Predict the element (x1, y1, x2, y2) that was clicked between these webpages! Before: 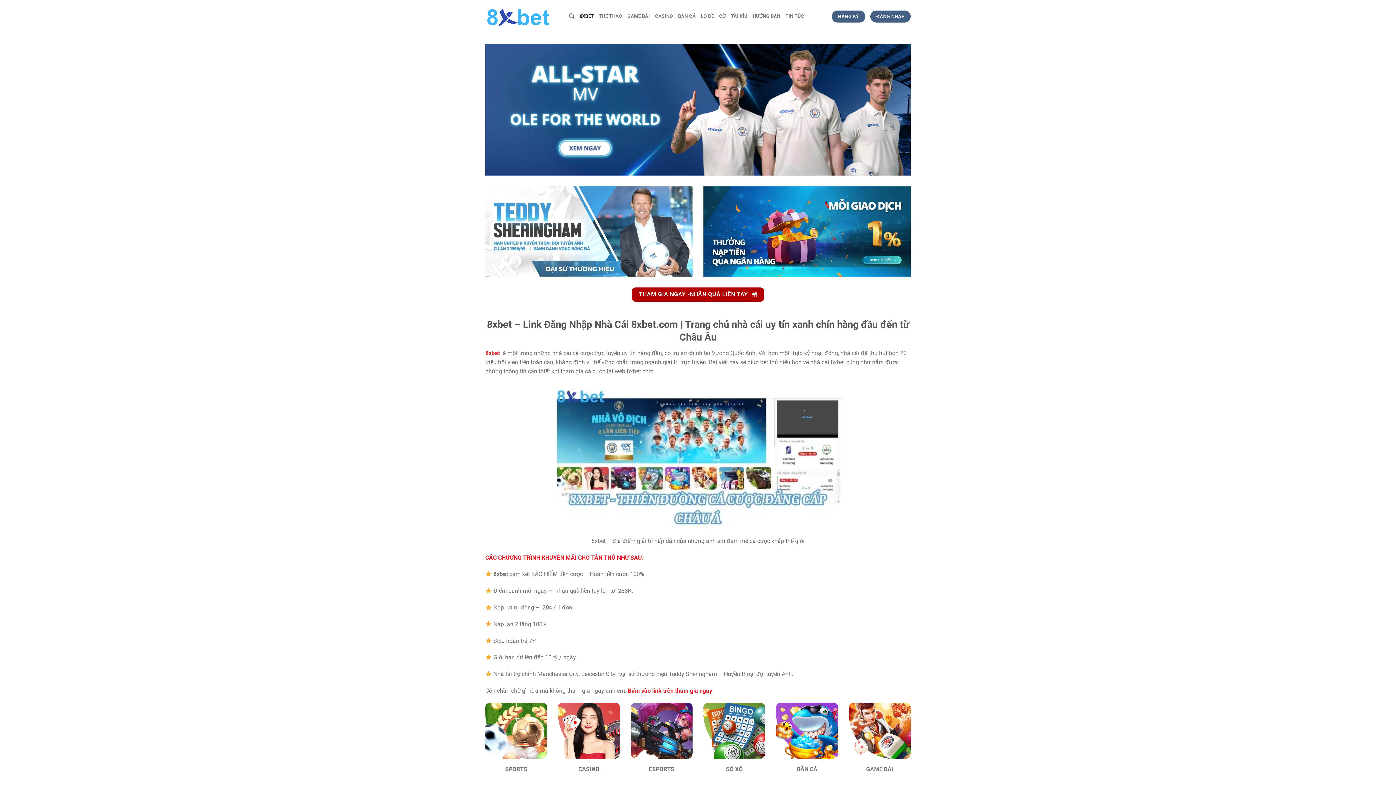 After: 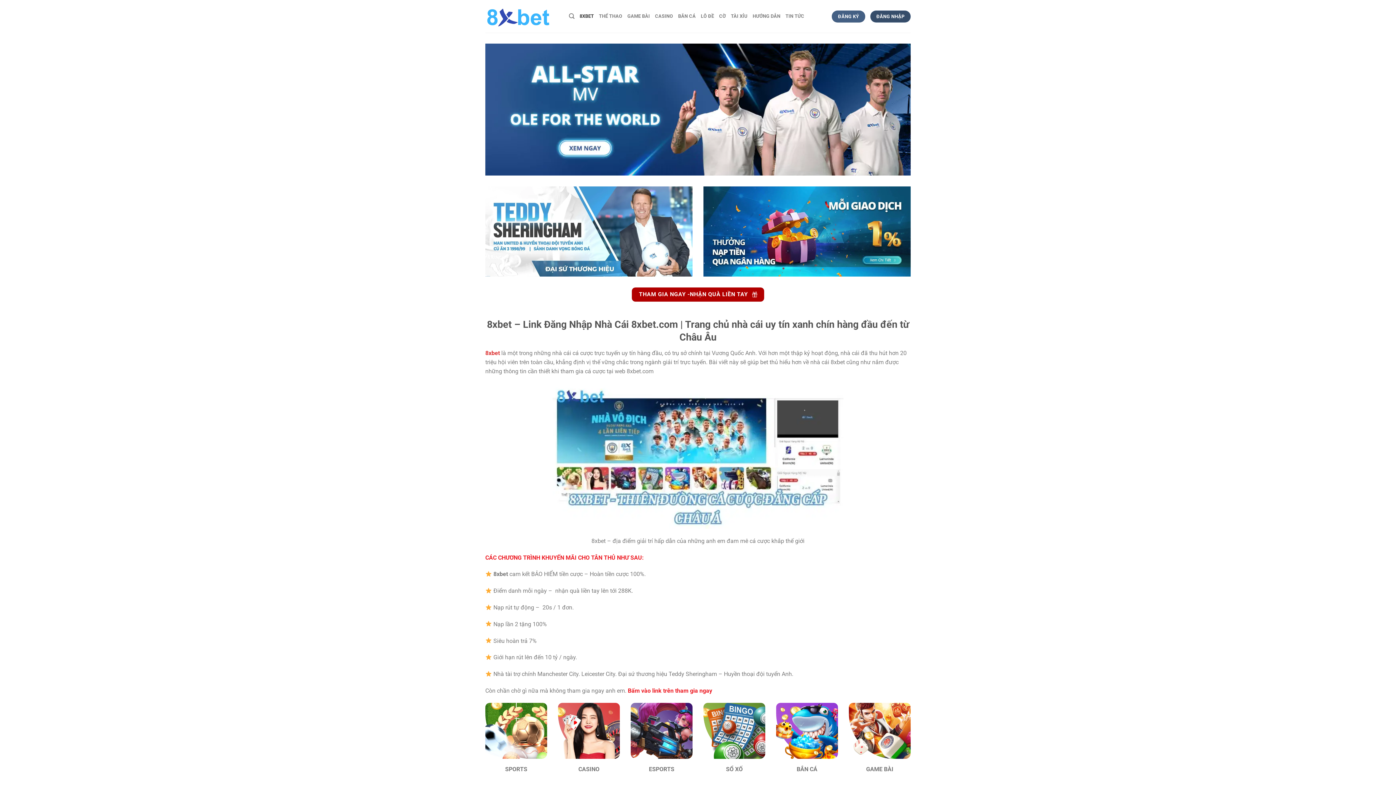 Action: label: ĐĂNG NHẬP bbox: (870, 10, 910, 22)